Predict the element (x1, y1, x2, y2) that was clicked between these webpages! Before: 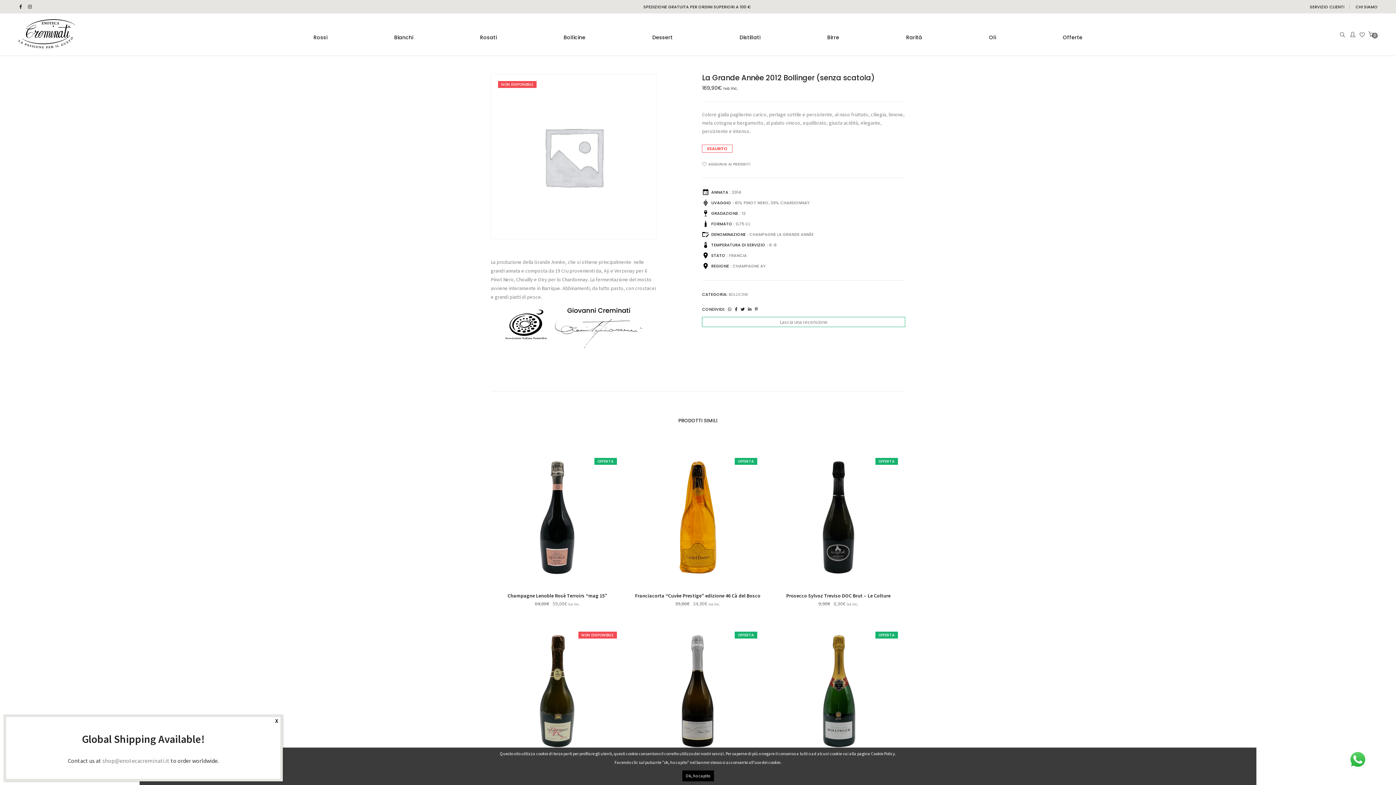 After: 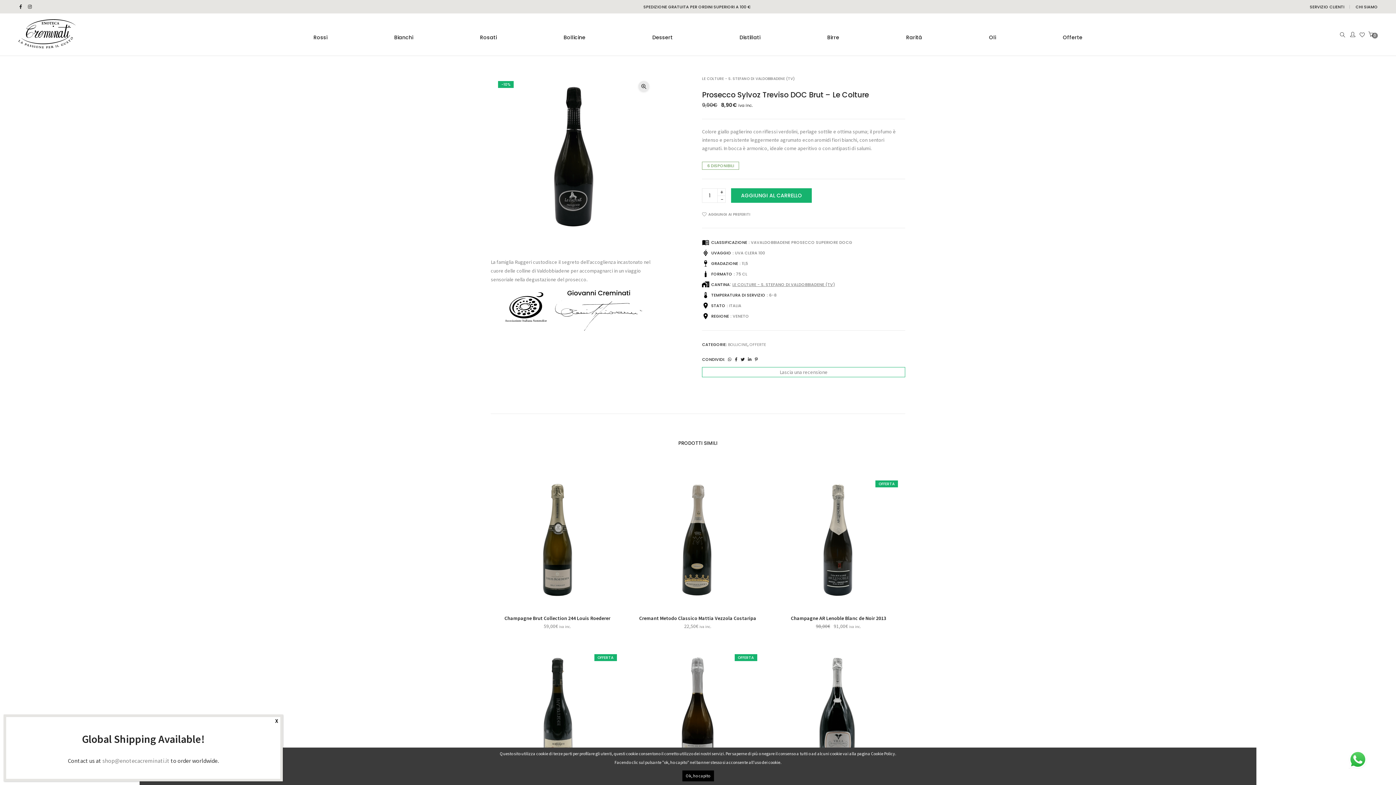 Action: label: OFFERTA bbox: (772, 450, 905, 584)